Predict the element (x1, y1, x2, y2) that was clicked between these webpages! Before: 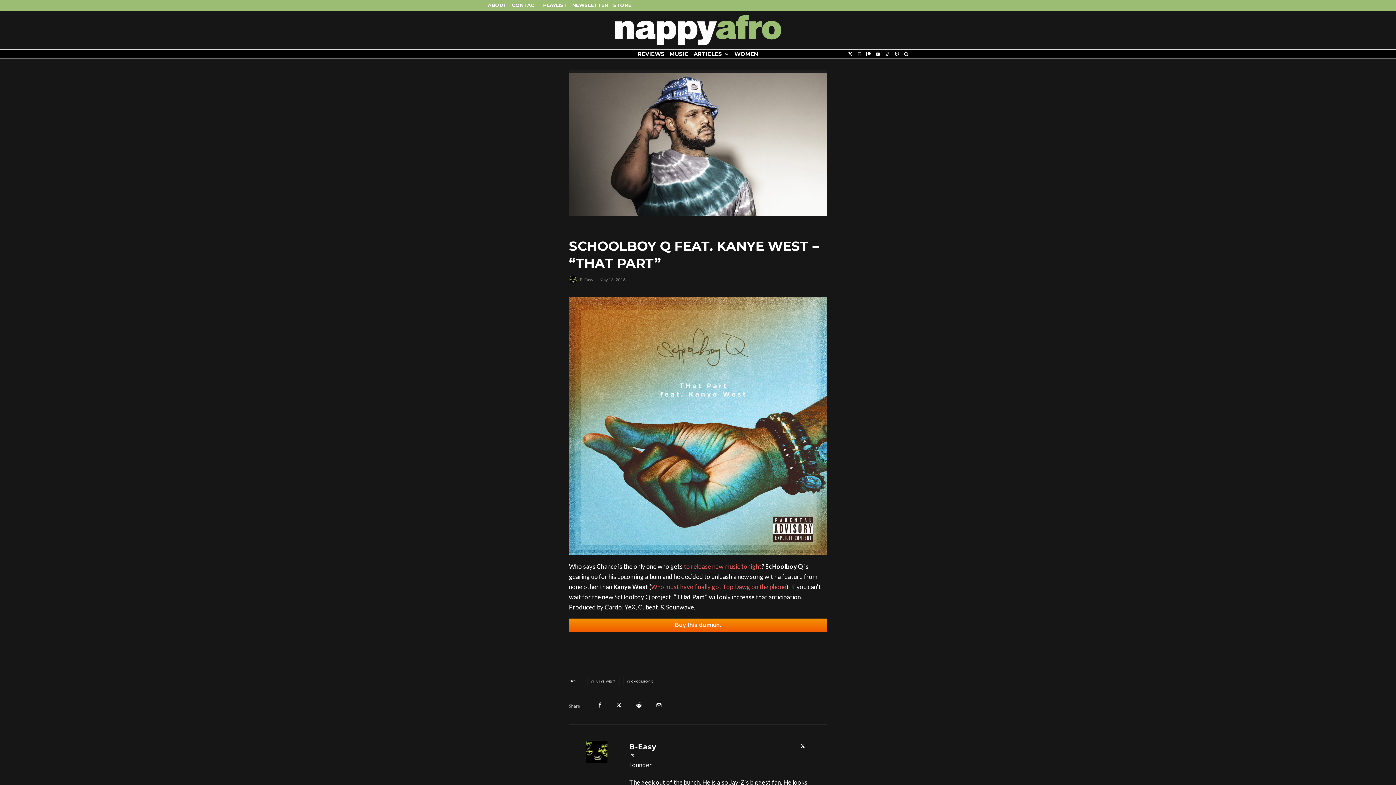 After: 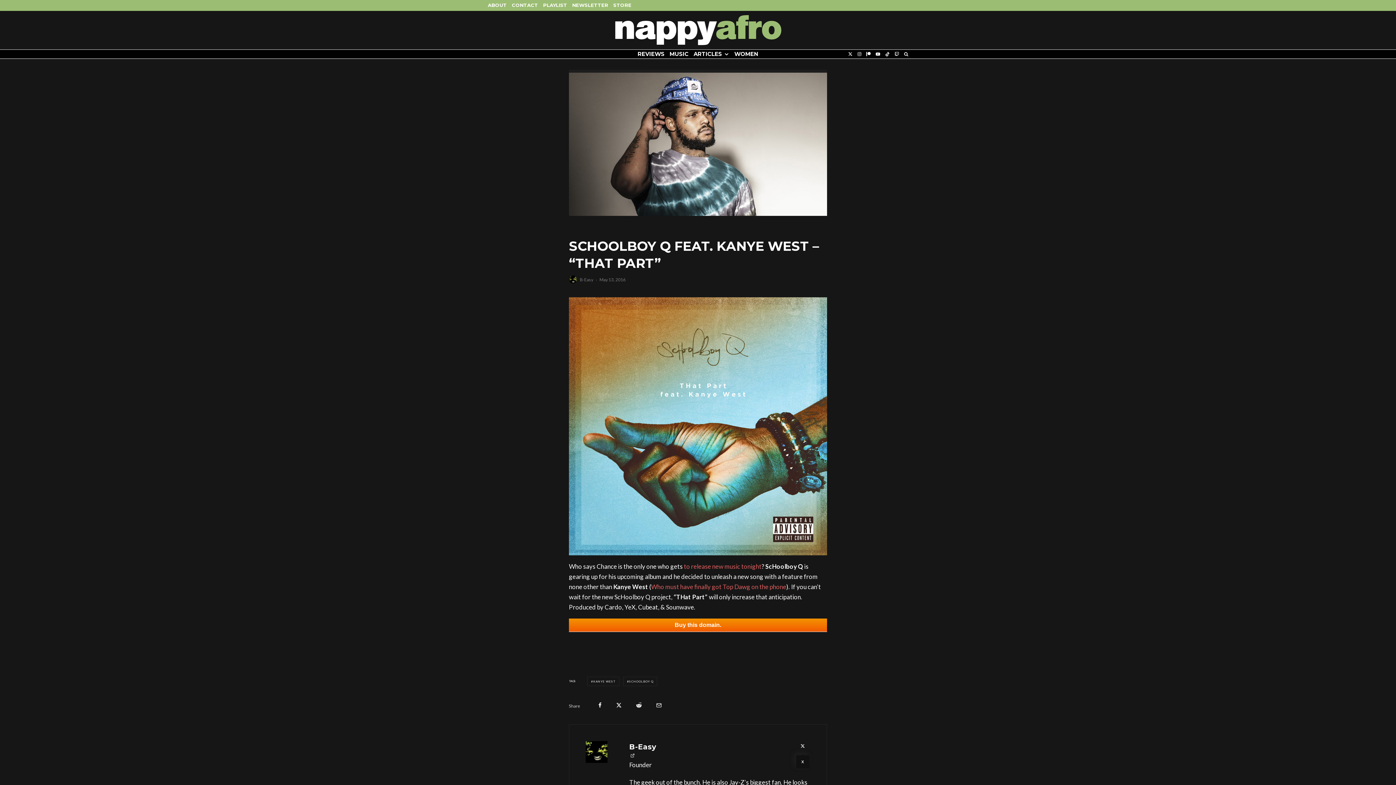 Action: bbox: (800, 743, 805, 750)